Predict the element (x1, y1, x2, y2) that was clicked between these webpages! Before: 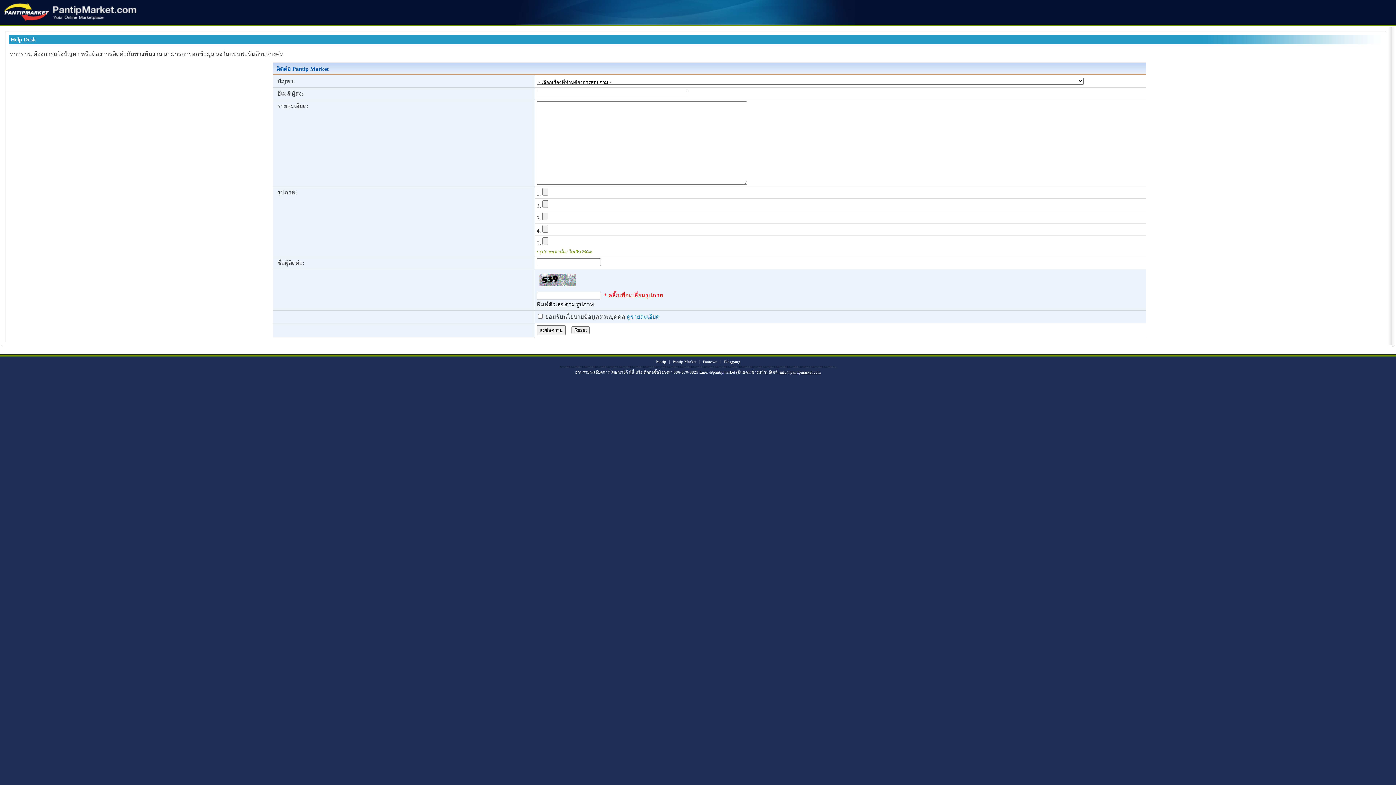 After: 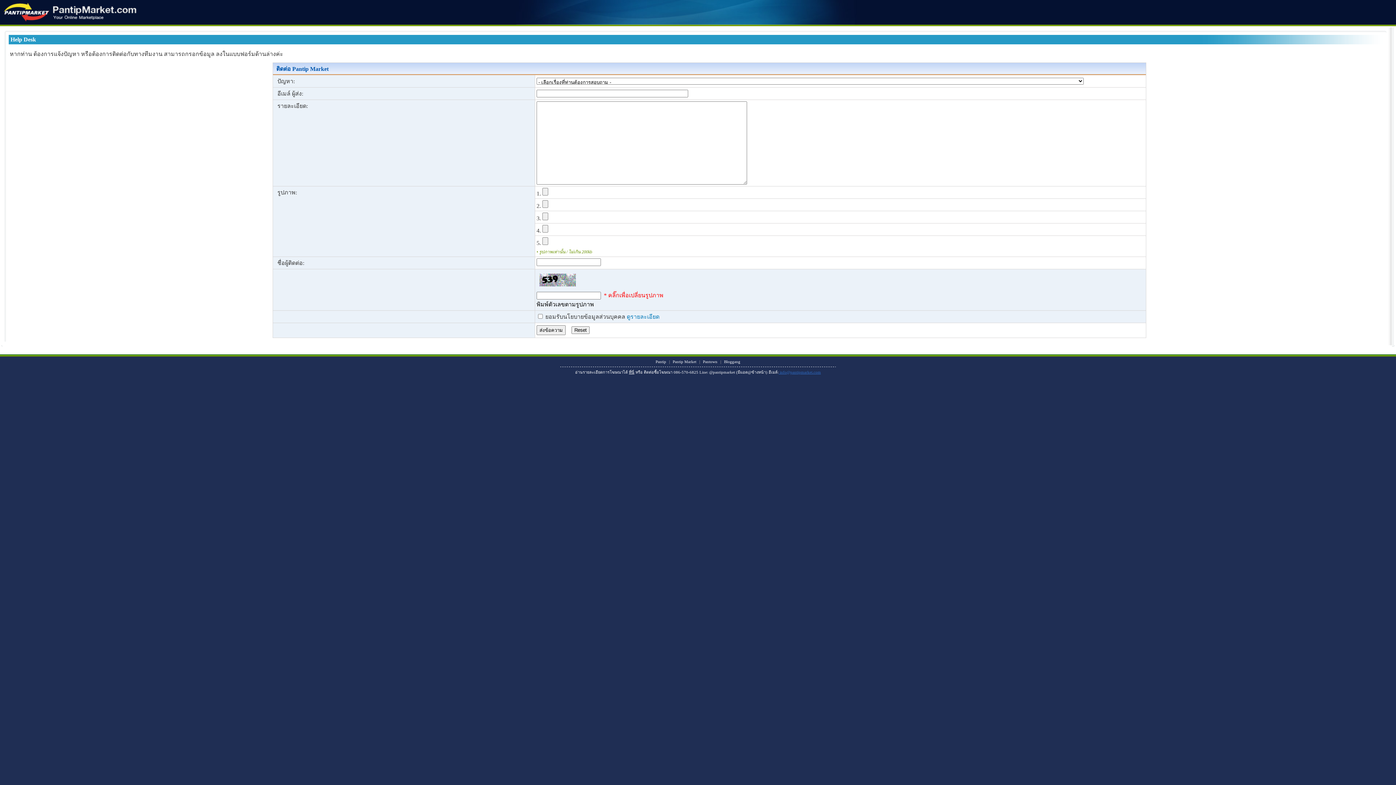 Action: bbox: (778, 370, 821, 374) label:  info@pantipmarket.com